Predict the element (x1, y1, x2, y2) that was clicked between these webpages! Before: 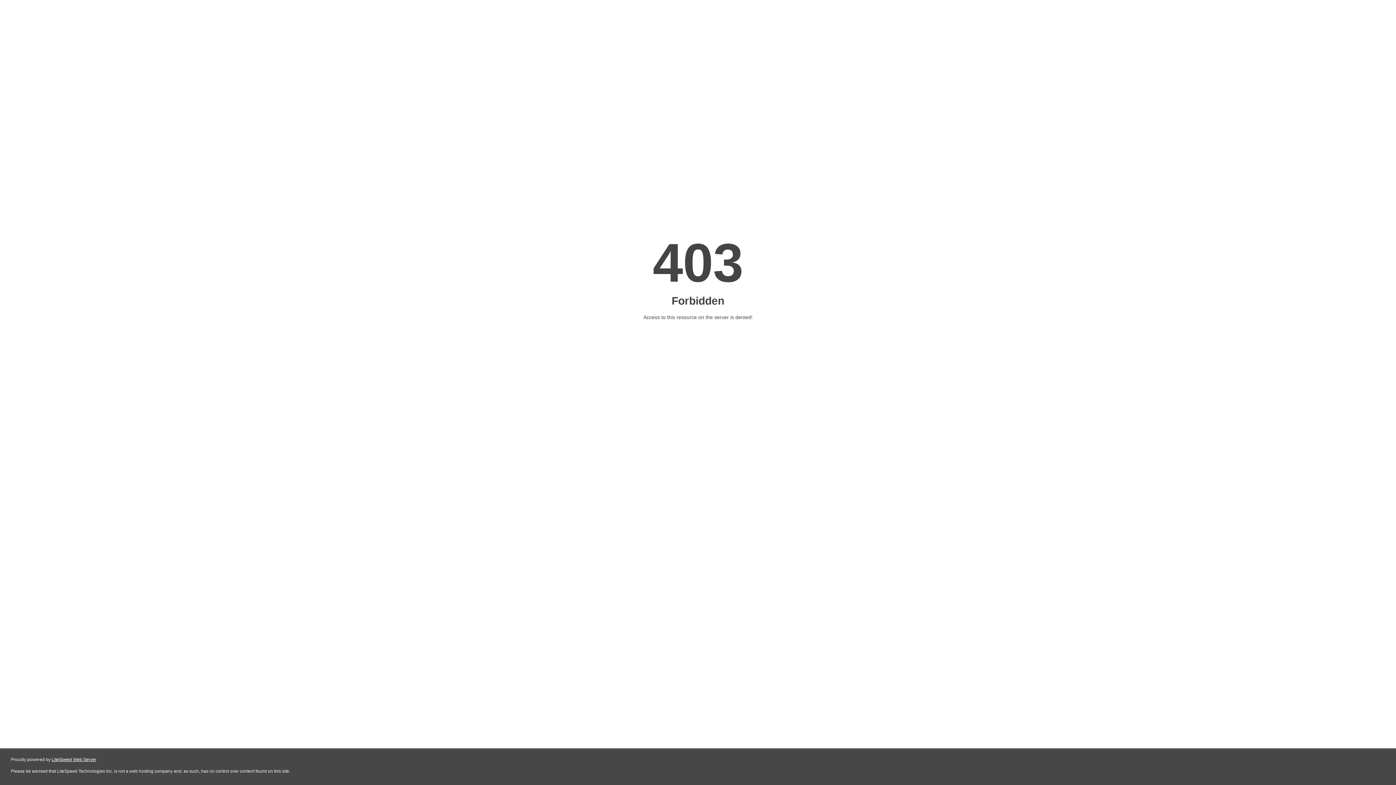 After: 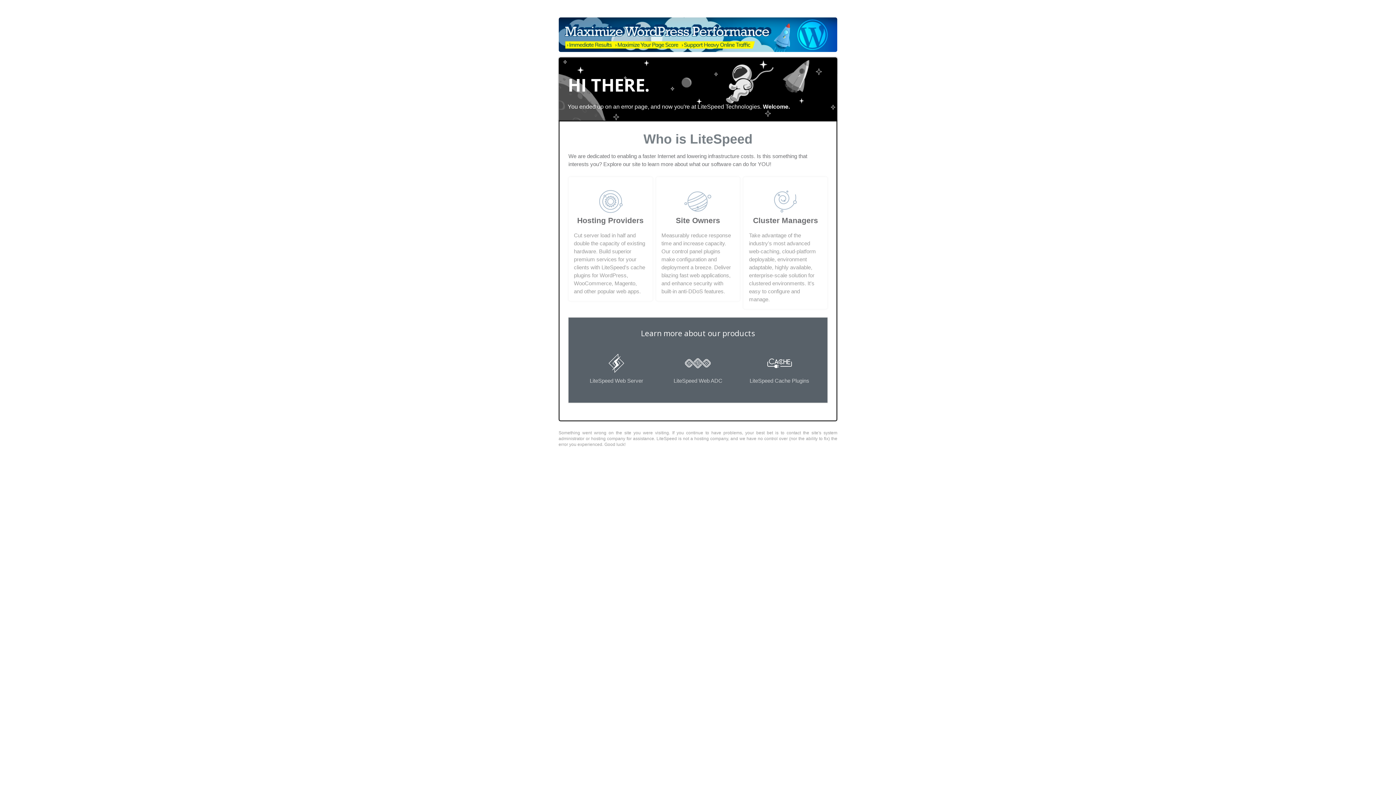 Action: label: LiteSpeed Web Server bbox: (51, 757, 96, 762)